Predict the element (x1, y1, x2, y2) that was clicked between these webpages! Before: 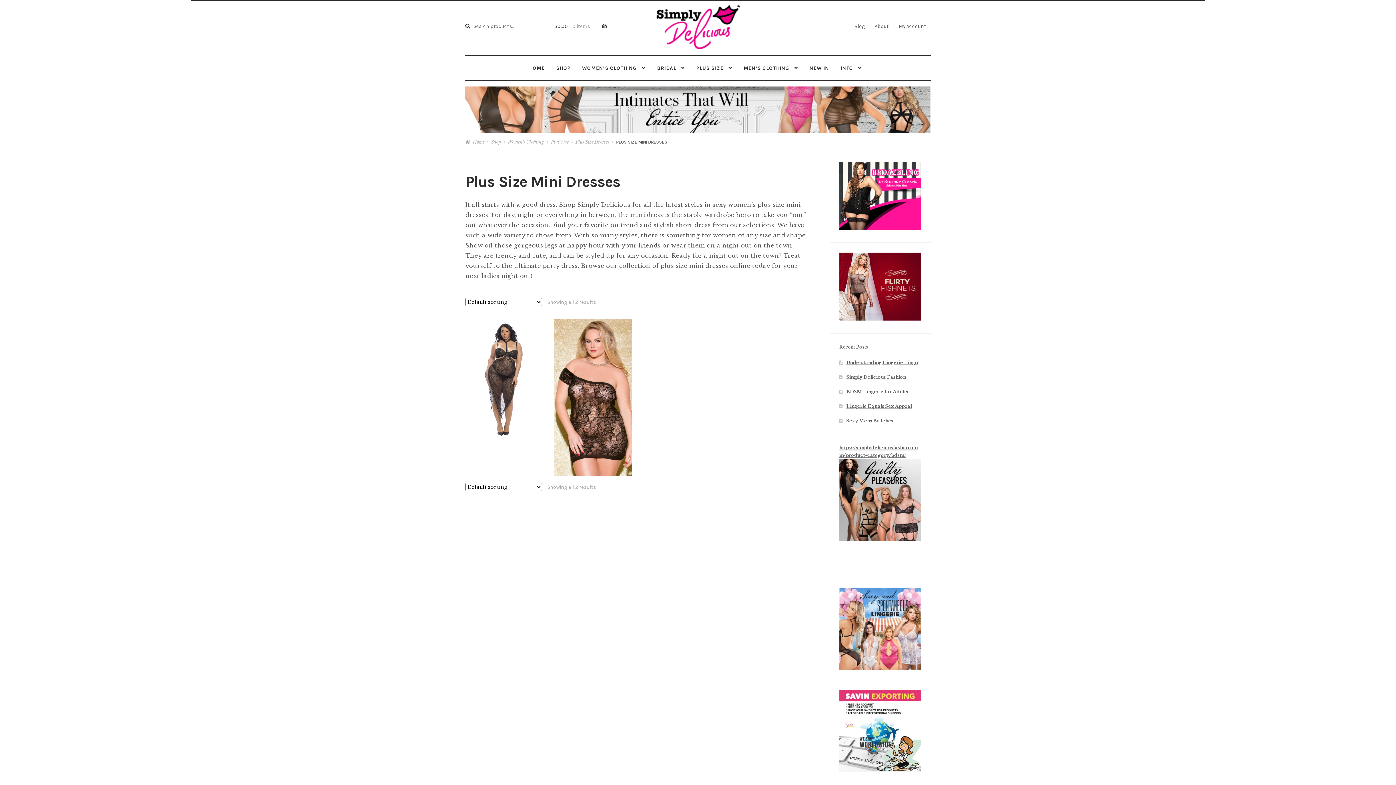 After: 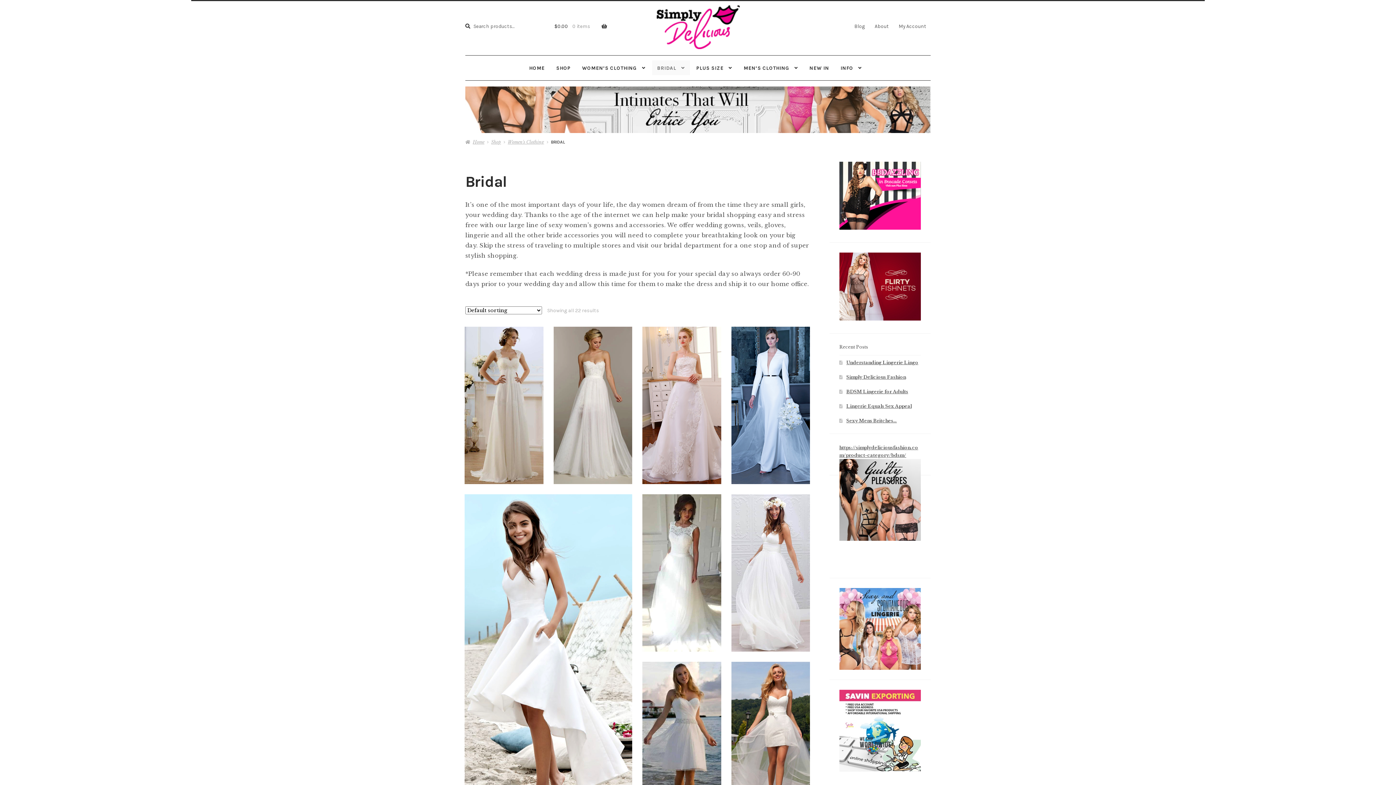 Action: bbox: (652, 60, 690, 75) label: BRIDAL